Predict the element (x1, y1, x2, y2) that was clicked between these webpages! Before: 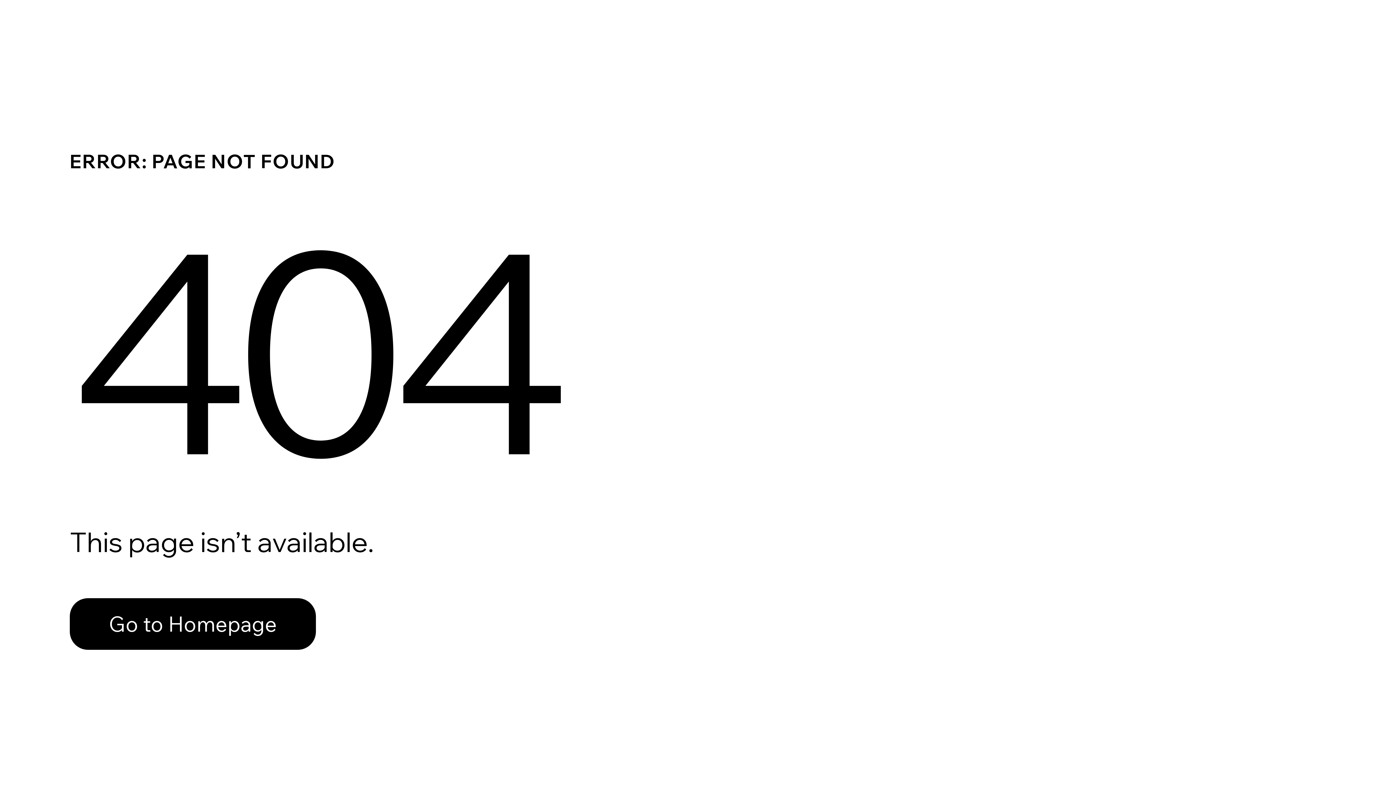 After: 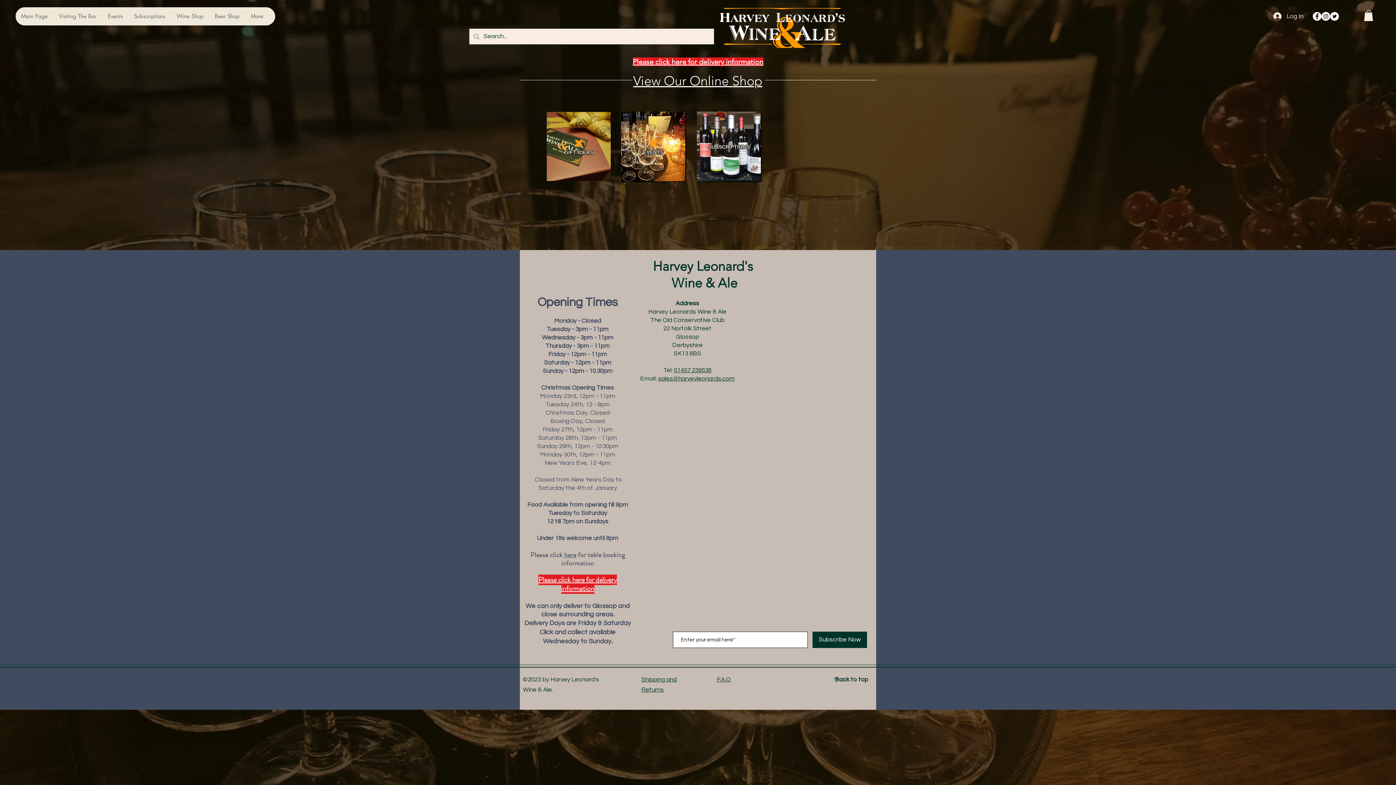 Action: label: Go to Homepage bbox: (69, 582, 768, 659)